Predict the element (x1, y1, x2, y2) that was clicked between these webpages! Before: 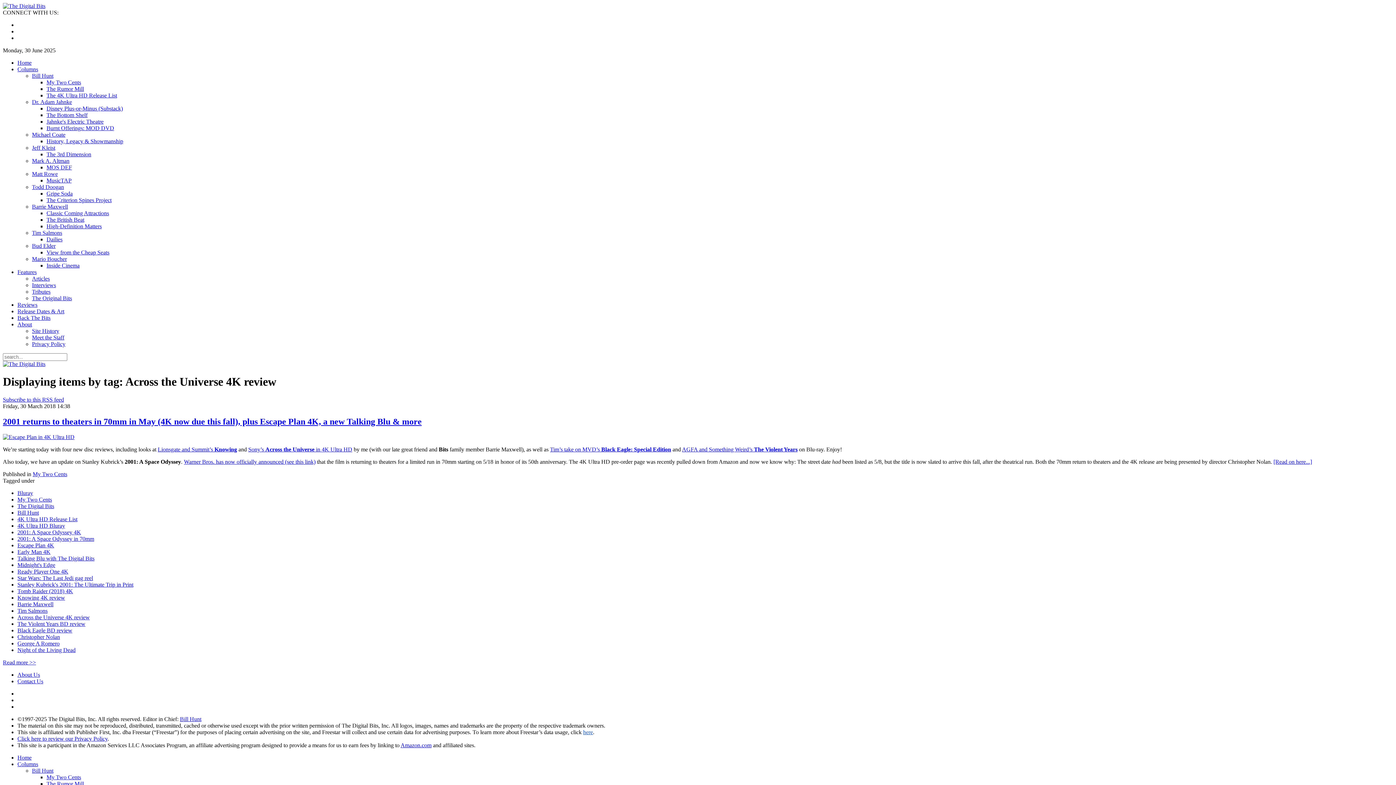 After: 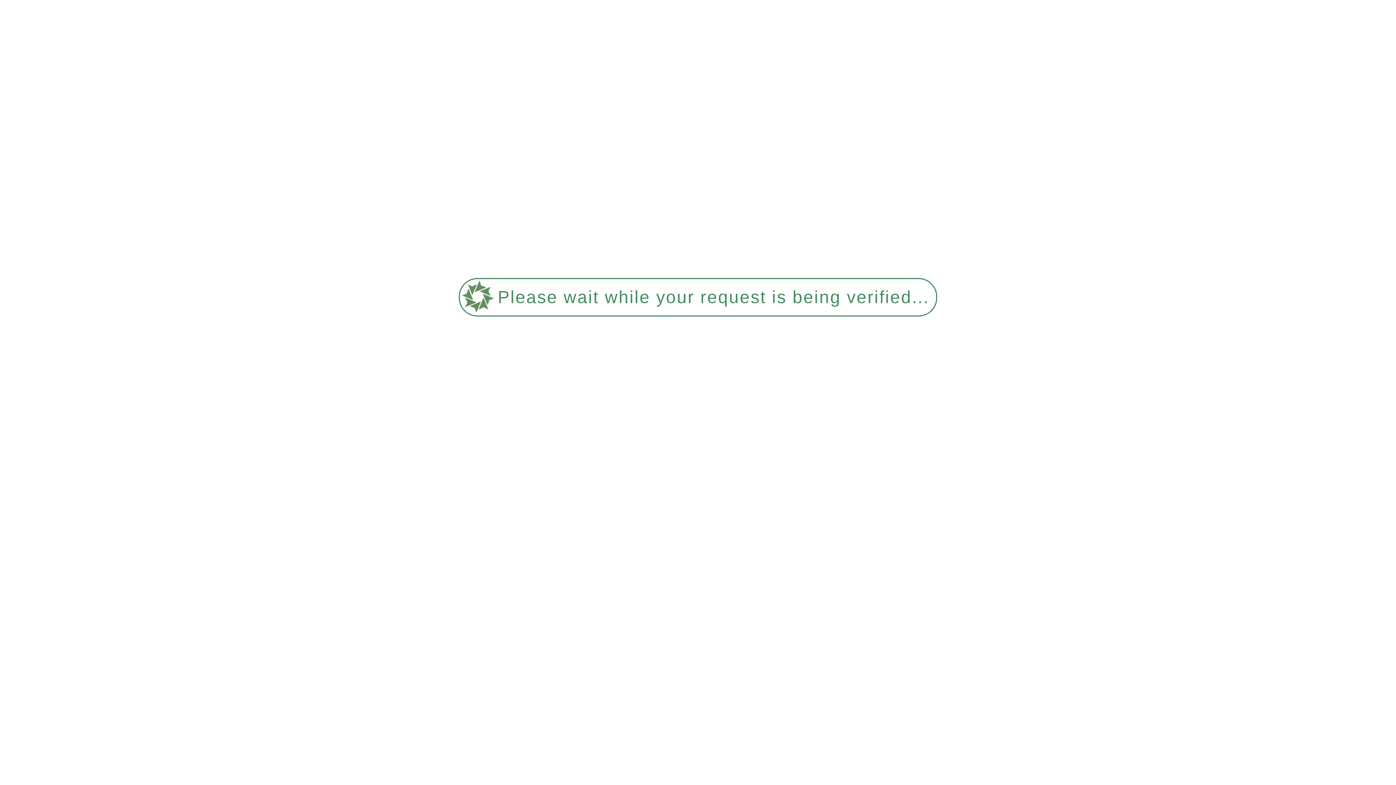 Action: bbox: (550, 446, 671, 452) label: Tim’s take on MVD’s Black Eagle: Special Edition